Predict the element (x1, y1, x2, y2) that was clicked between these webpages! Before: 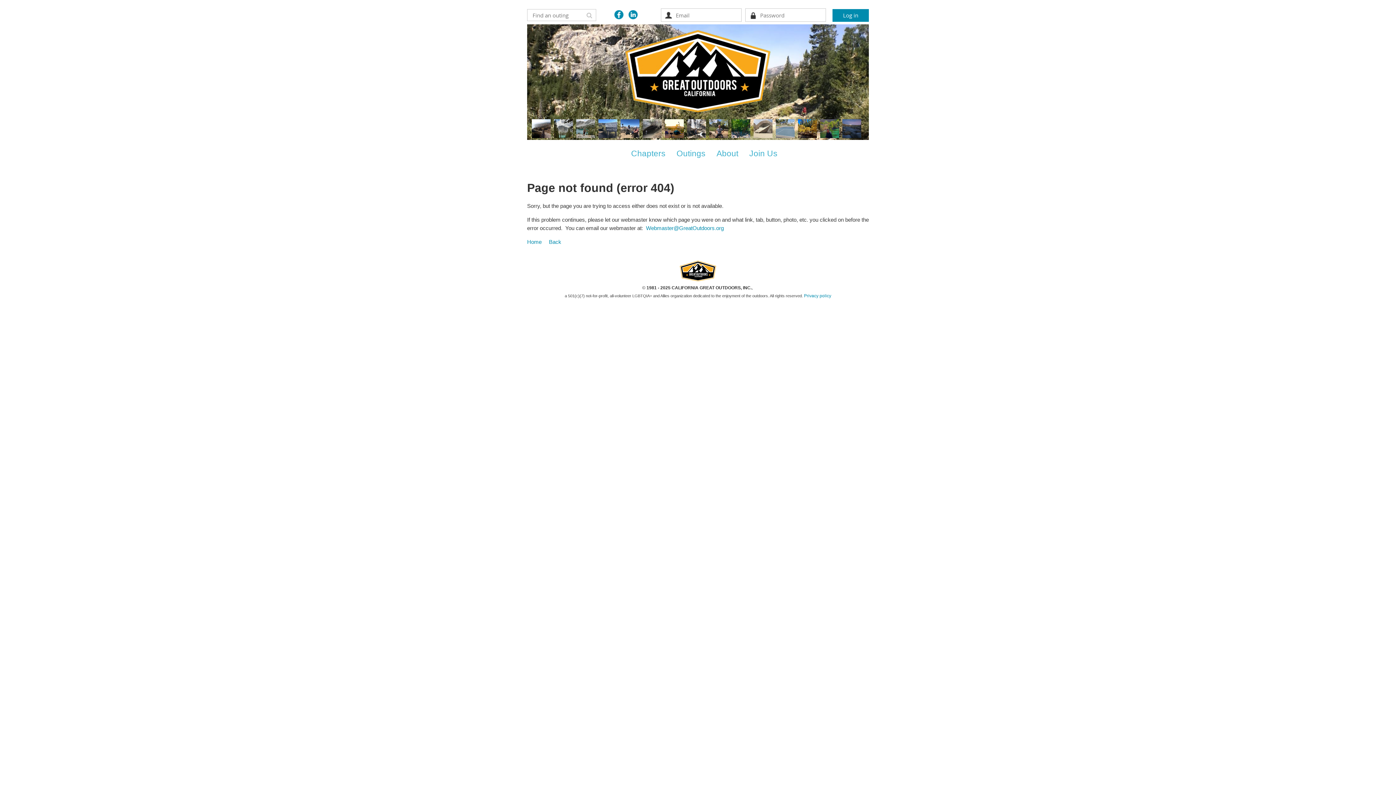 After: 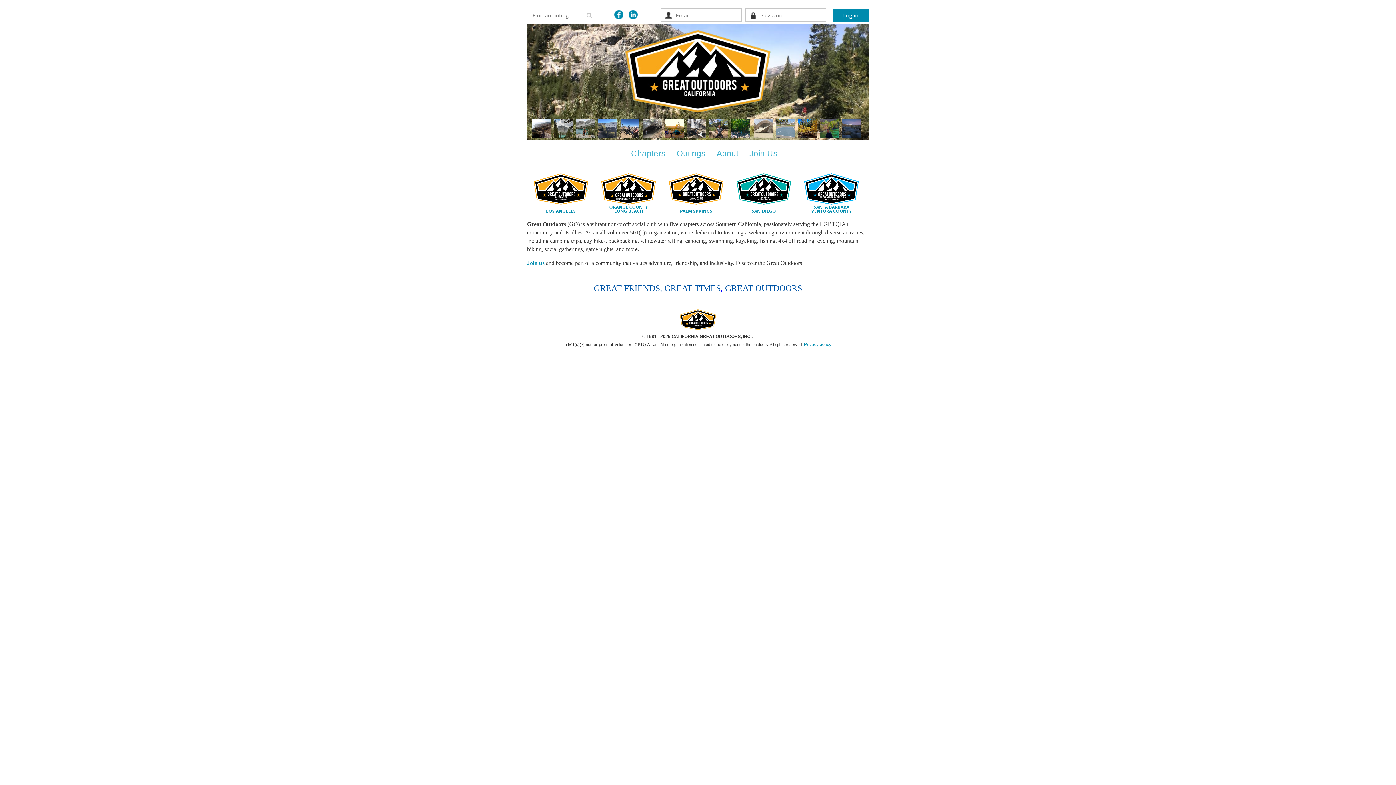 Action: label: Home bbox: (527, 239, 541, 245)